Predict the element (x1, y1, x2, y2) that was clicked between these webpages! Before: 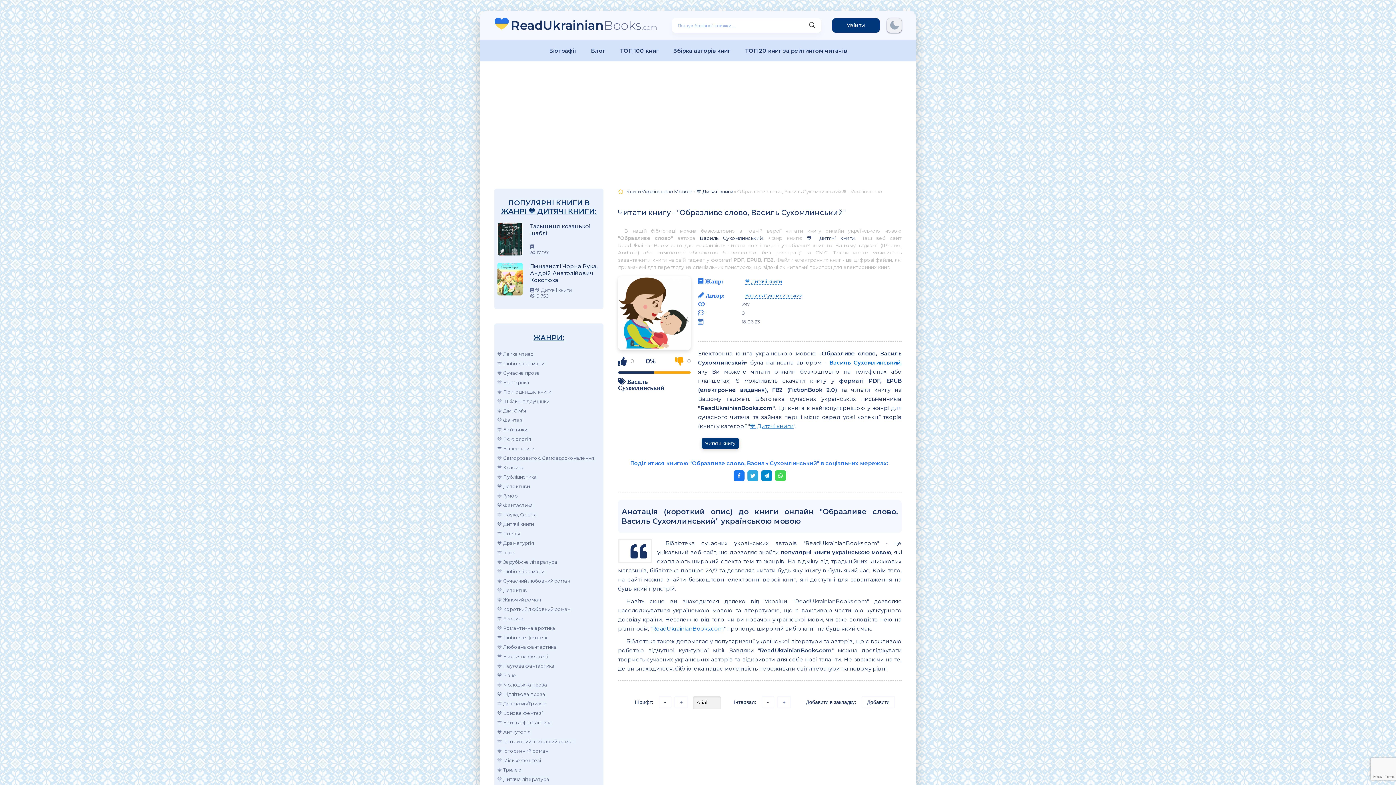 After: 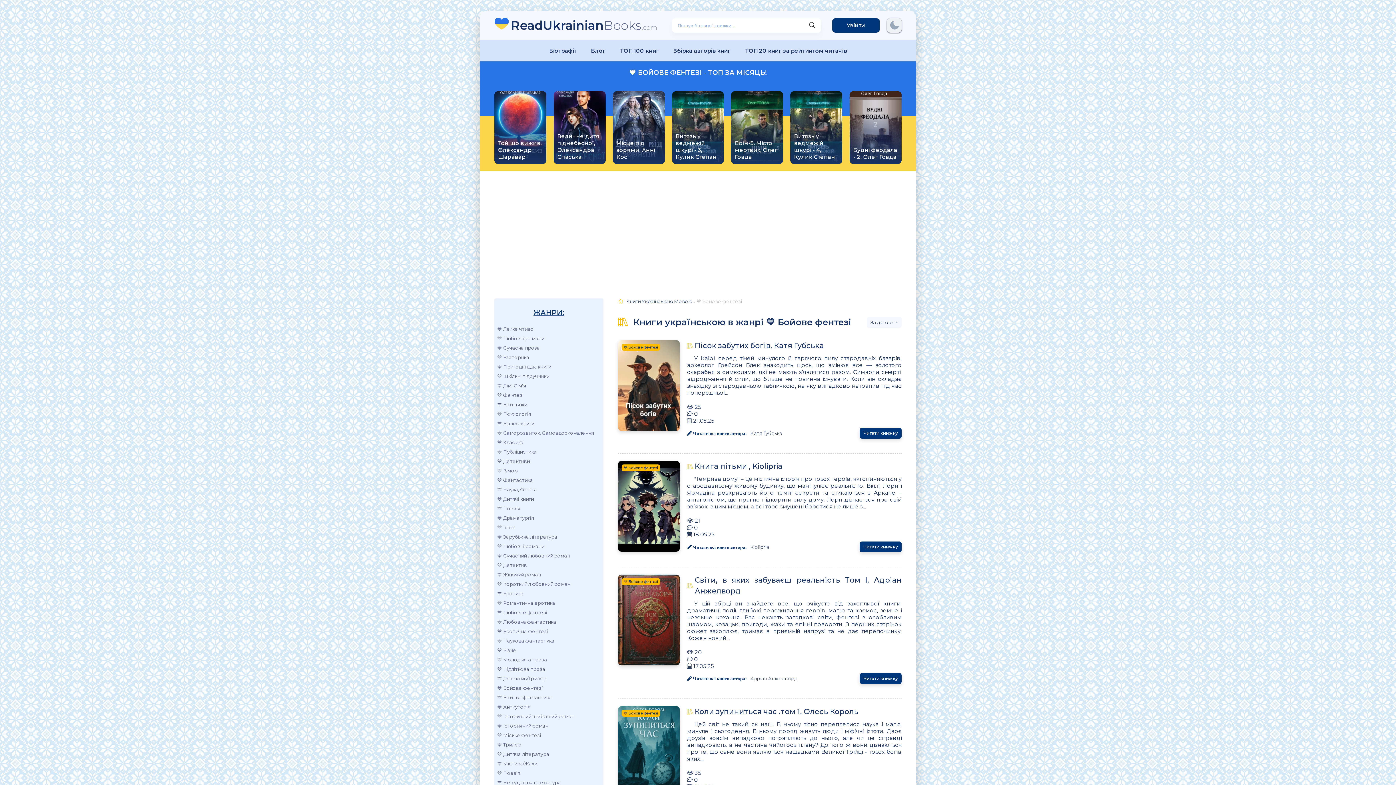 Action: label: 💙 Бойове фентезі bbox: (497, 708, 594, 718)